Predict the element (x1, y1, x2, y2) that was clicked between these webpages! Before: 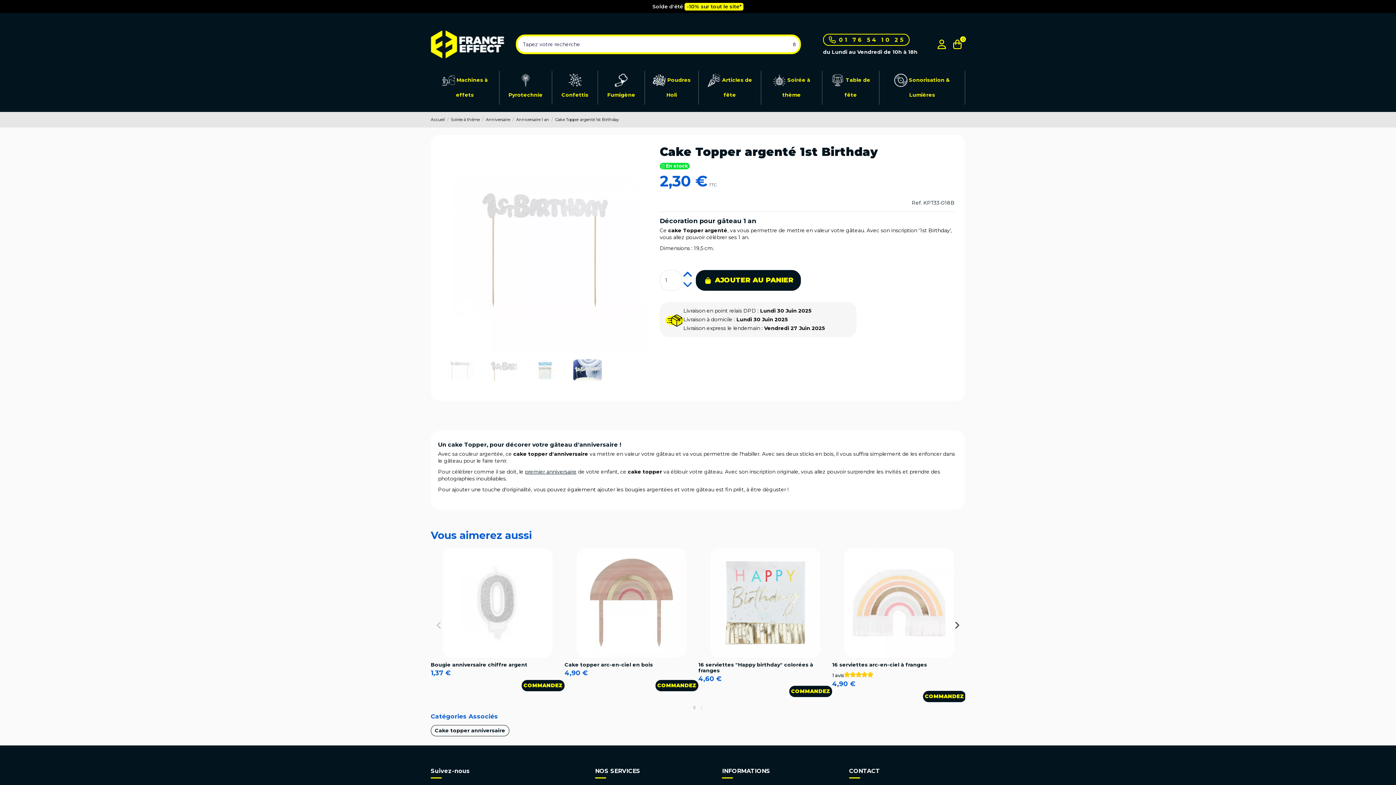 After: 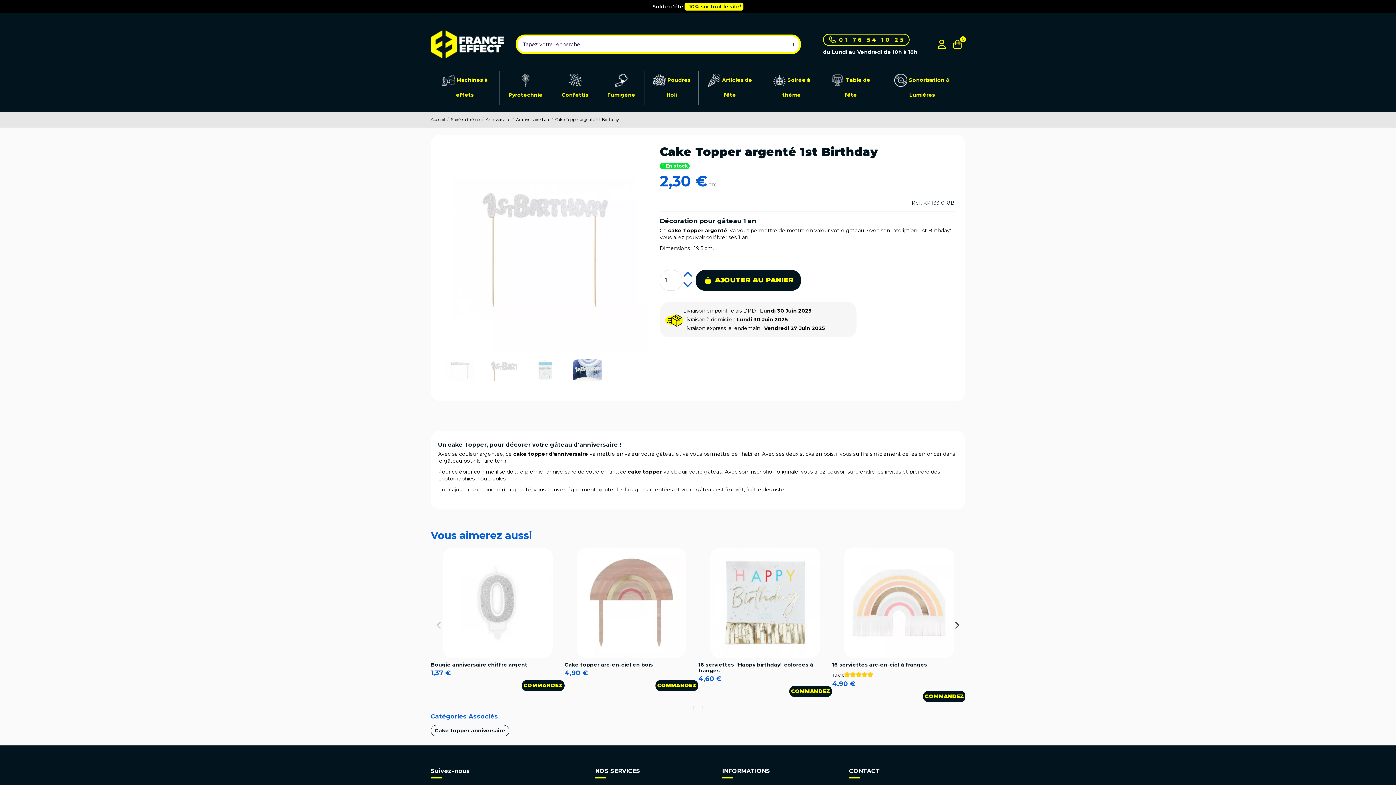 Action: label: -10% sur tout le site* bbox: (684, 2, 743, 10)